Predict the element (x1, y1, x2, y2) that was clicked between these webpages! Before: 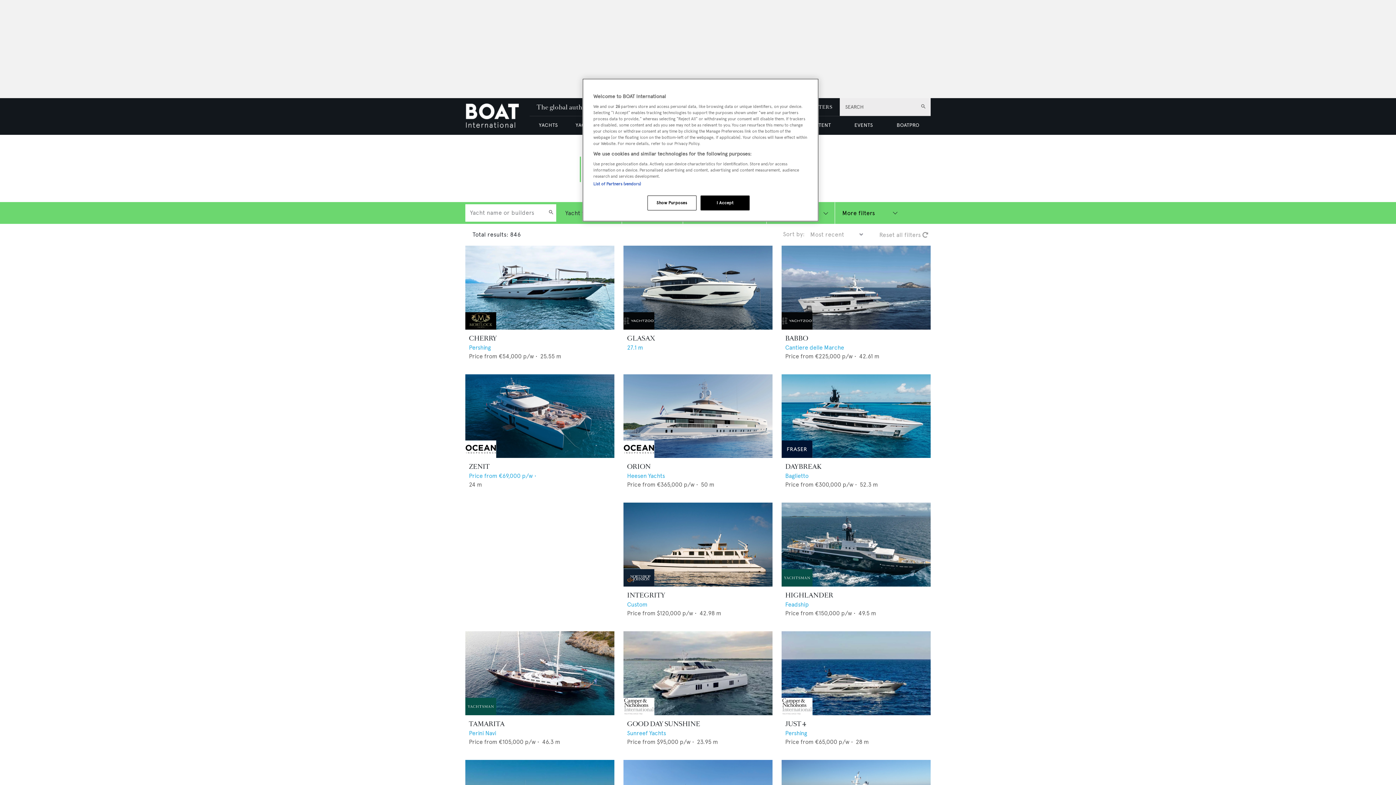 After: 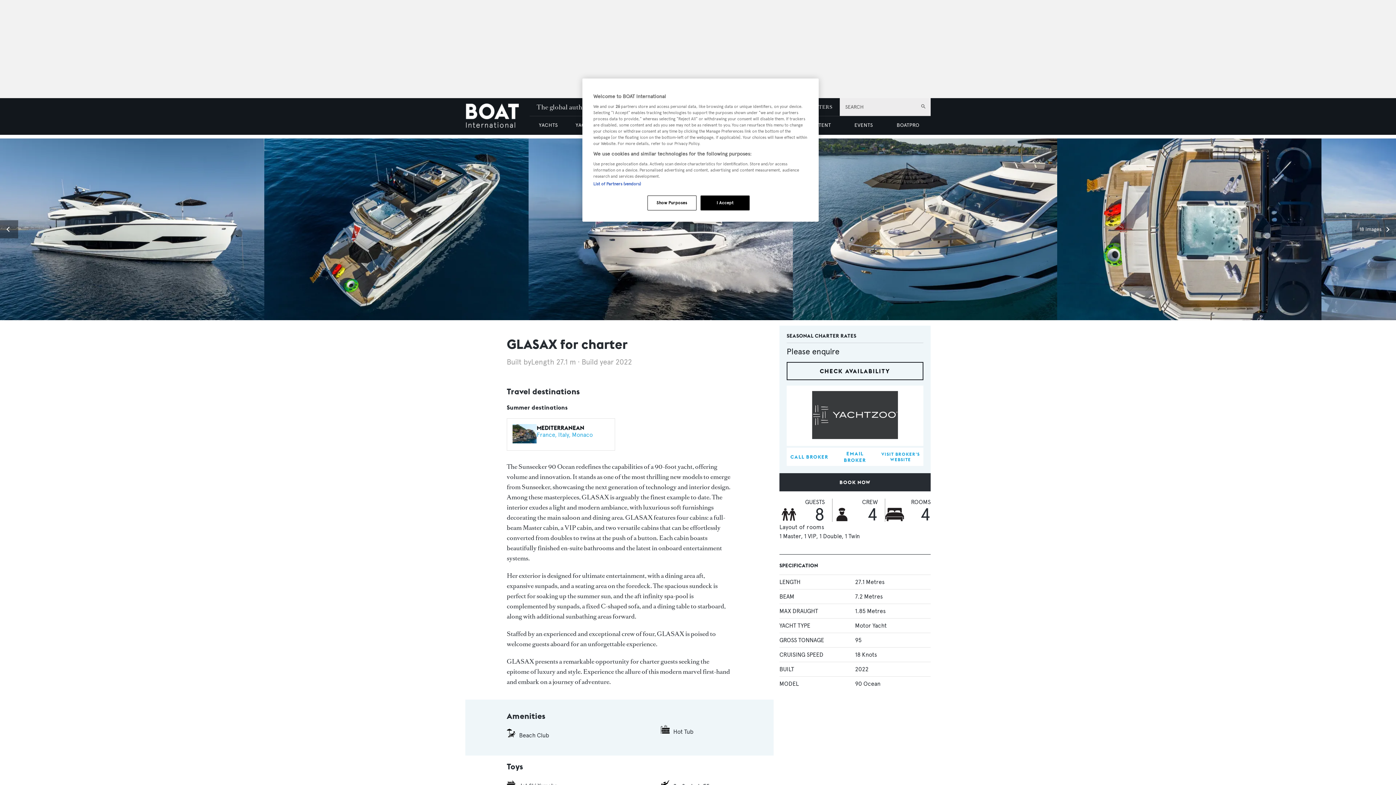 Action: bbox: (627, 334, 655, 342) label: GLASAX